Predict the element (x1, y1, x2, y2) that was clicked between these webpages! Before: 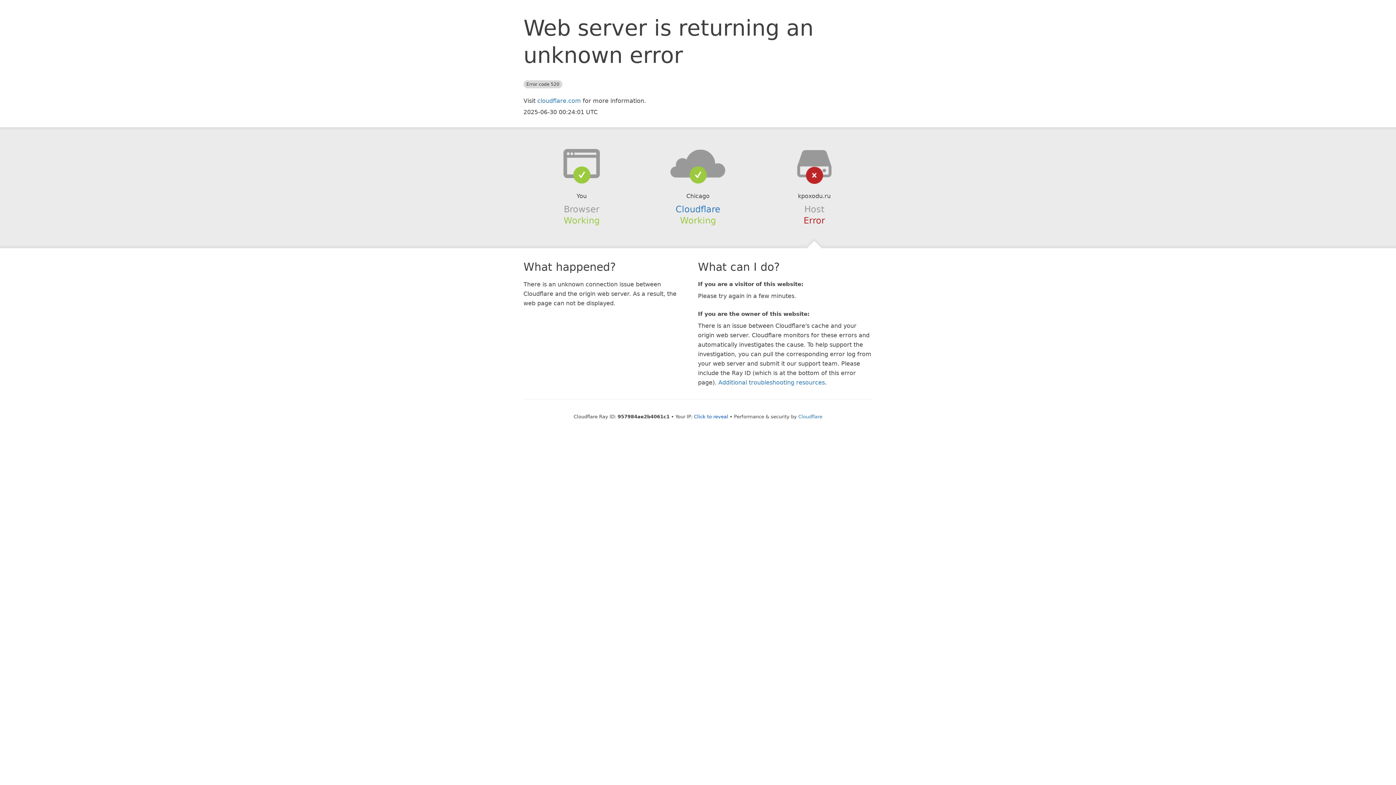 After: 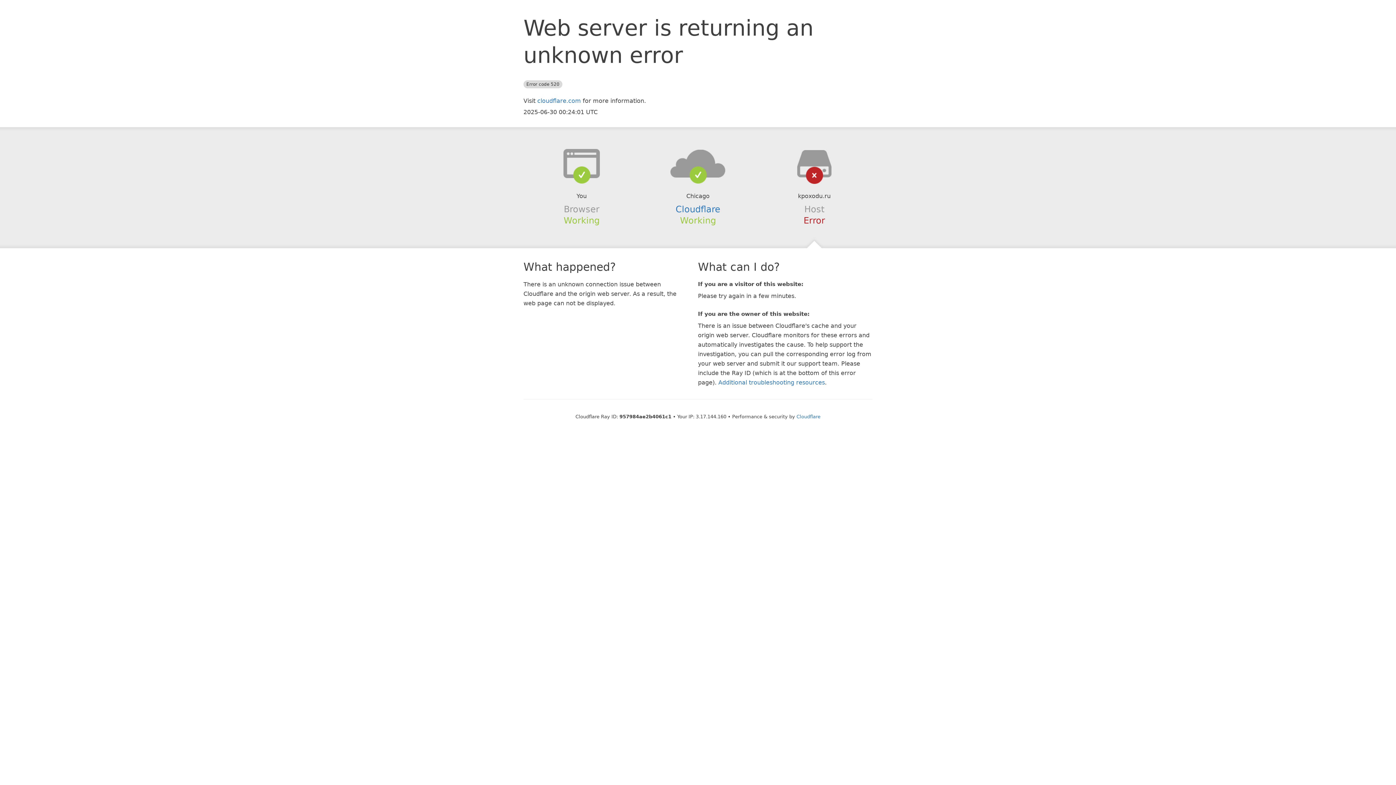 Action: label: Click to reveal bbox: (694, 414, 728, 419)